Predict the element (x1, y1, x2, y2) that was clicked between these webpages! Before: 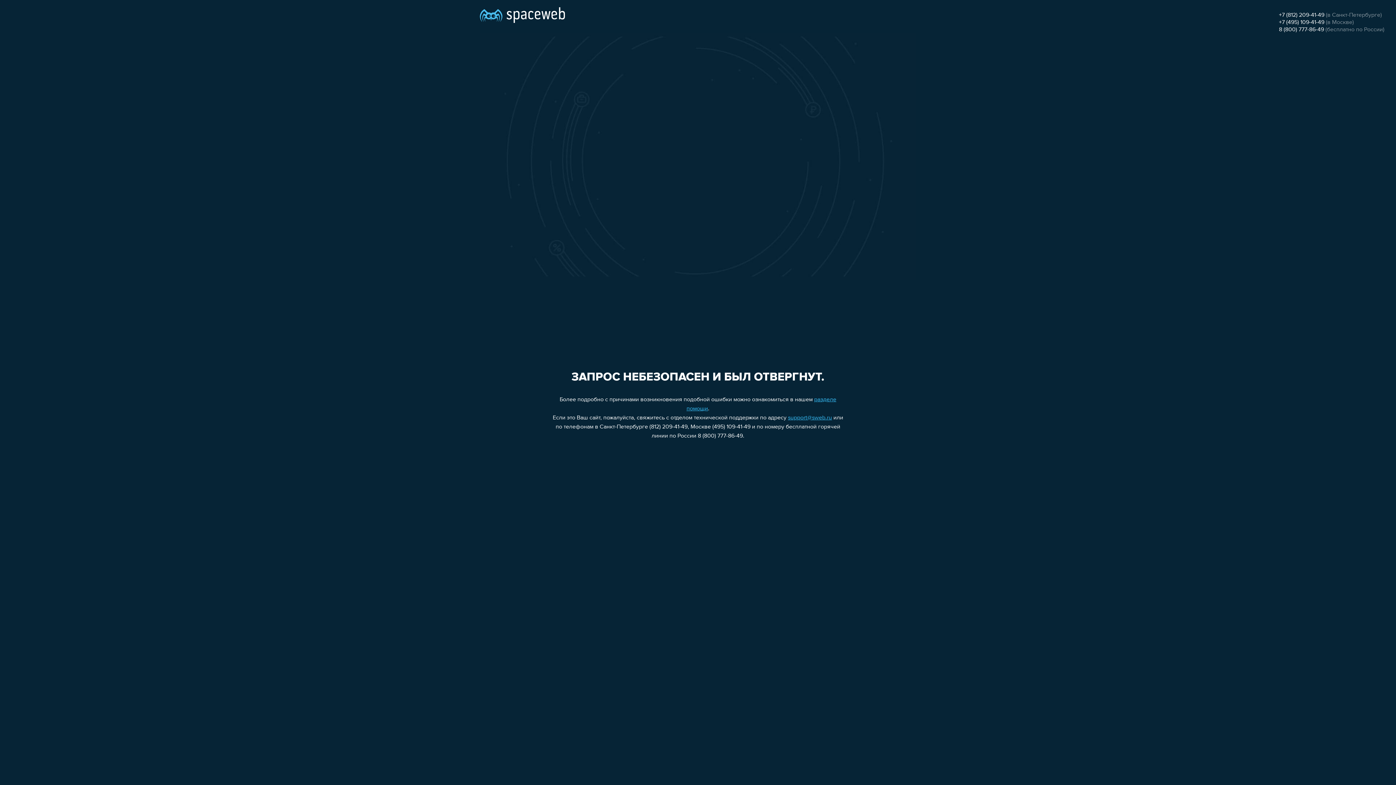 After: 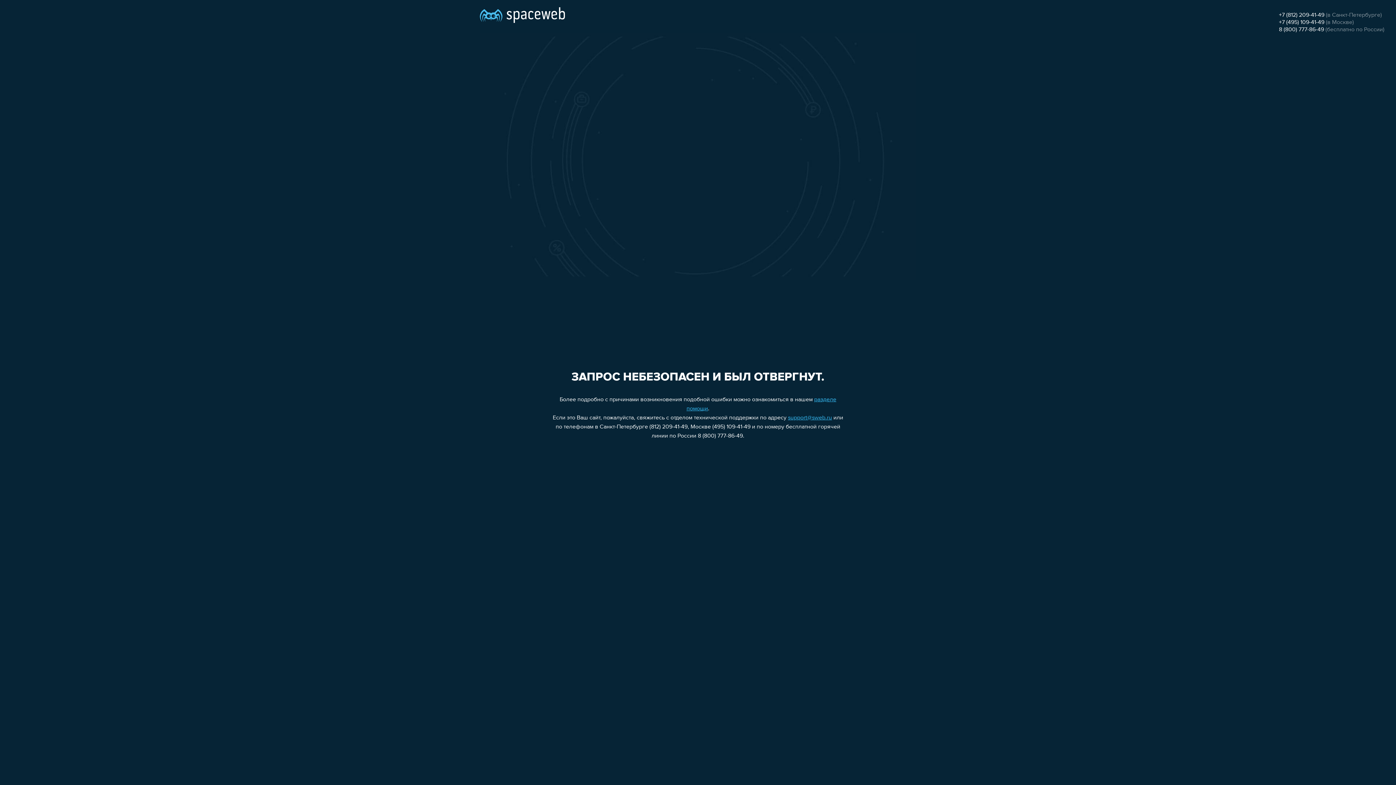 Action: label: support@sweb.ru bbox: (788, 415, 832, 421)